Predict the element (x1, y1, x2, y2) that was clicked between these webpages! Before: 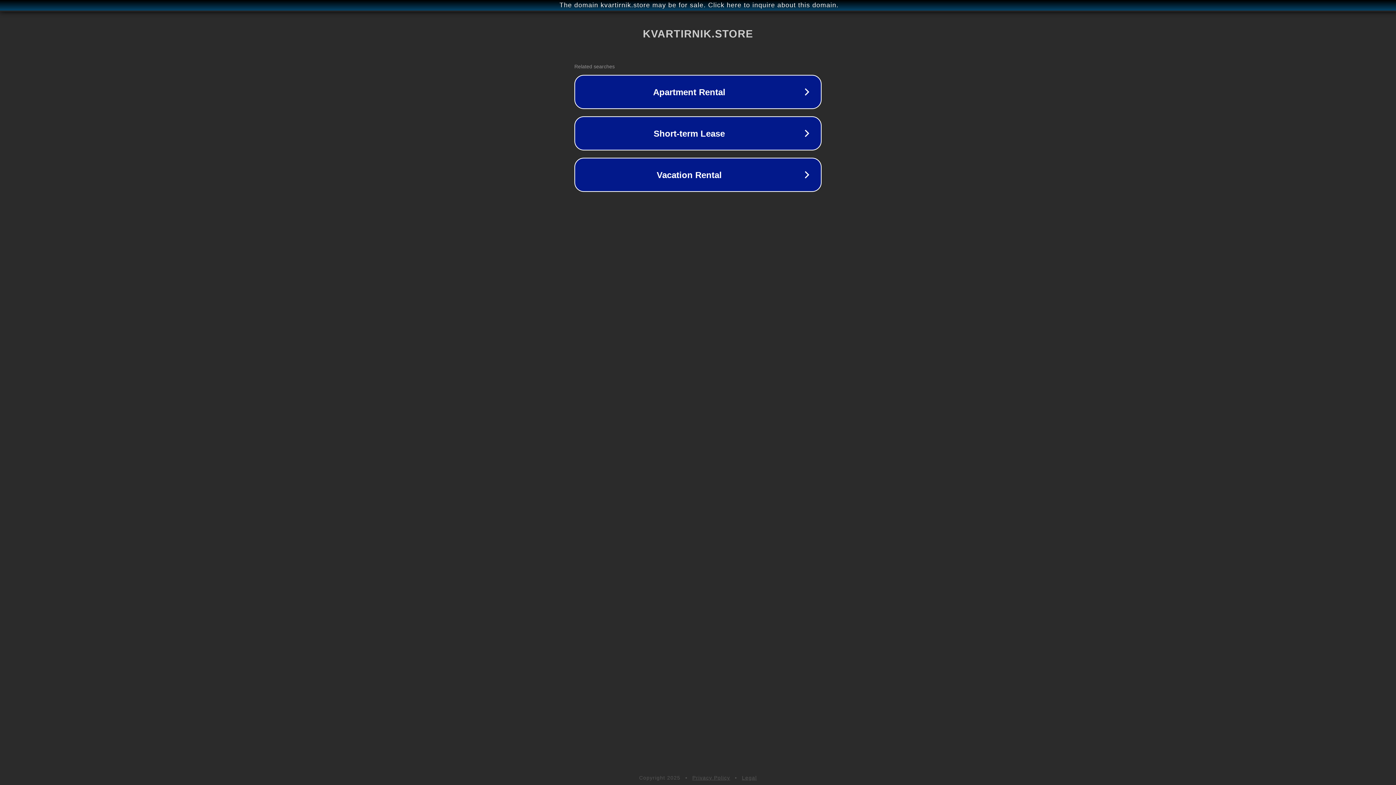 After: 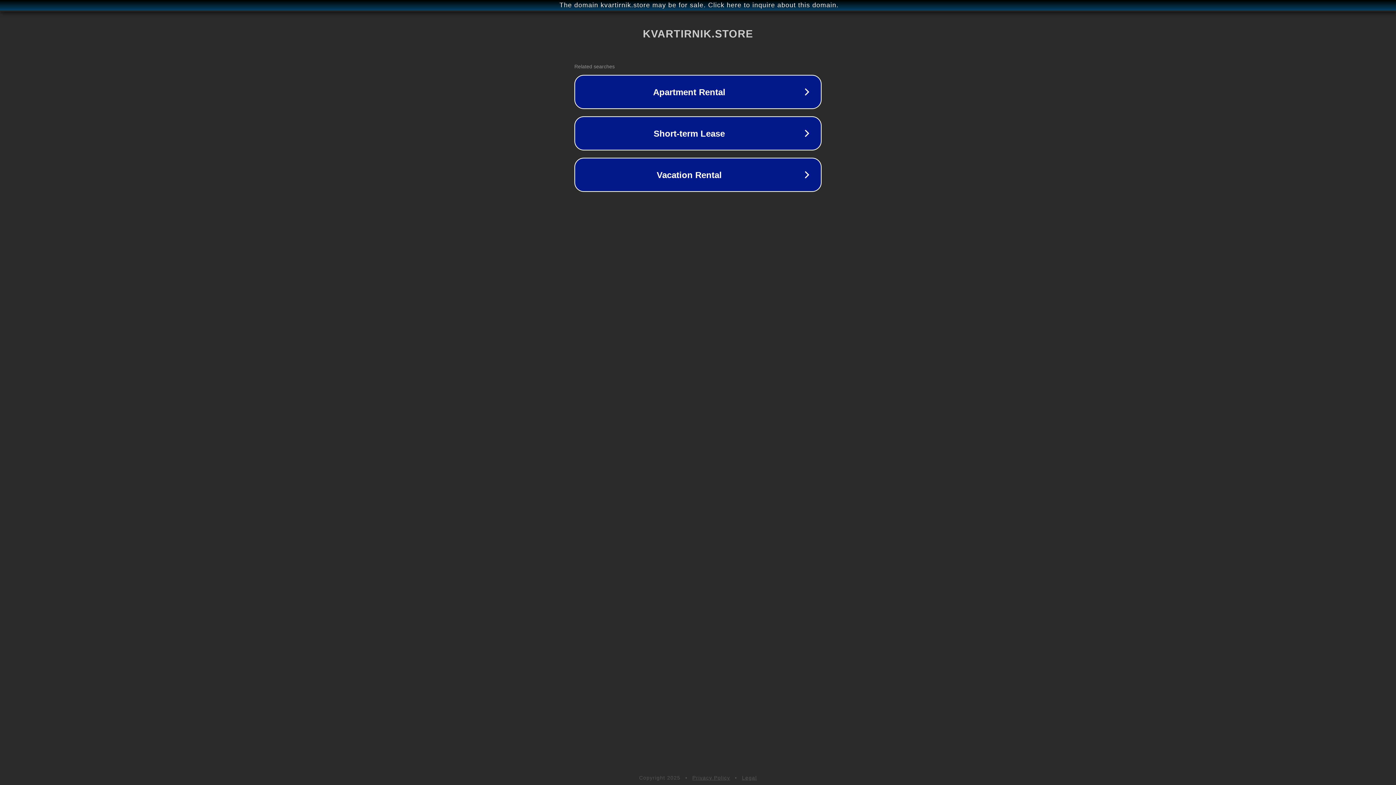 Action: bbox: (742, 775, 757, 781) label: Legal